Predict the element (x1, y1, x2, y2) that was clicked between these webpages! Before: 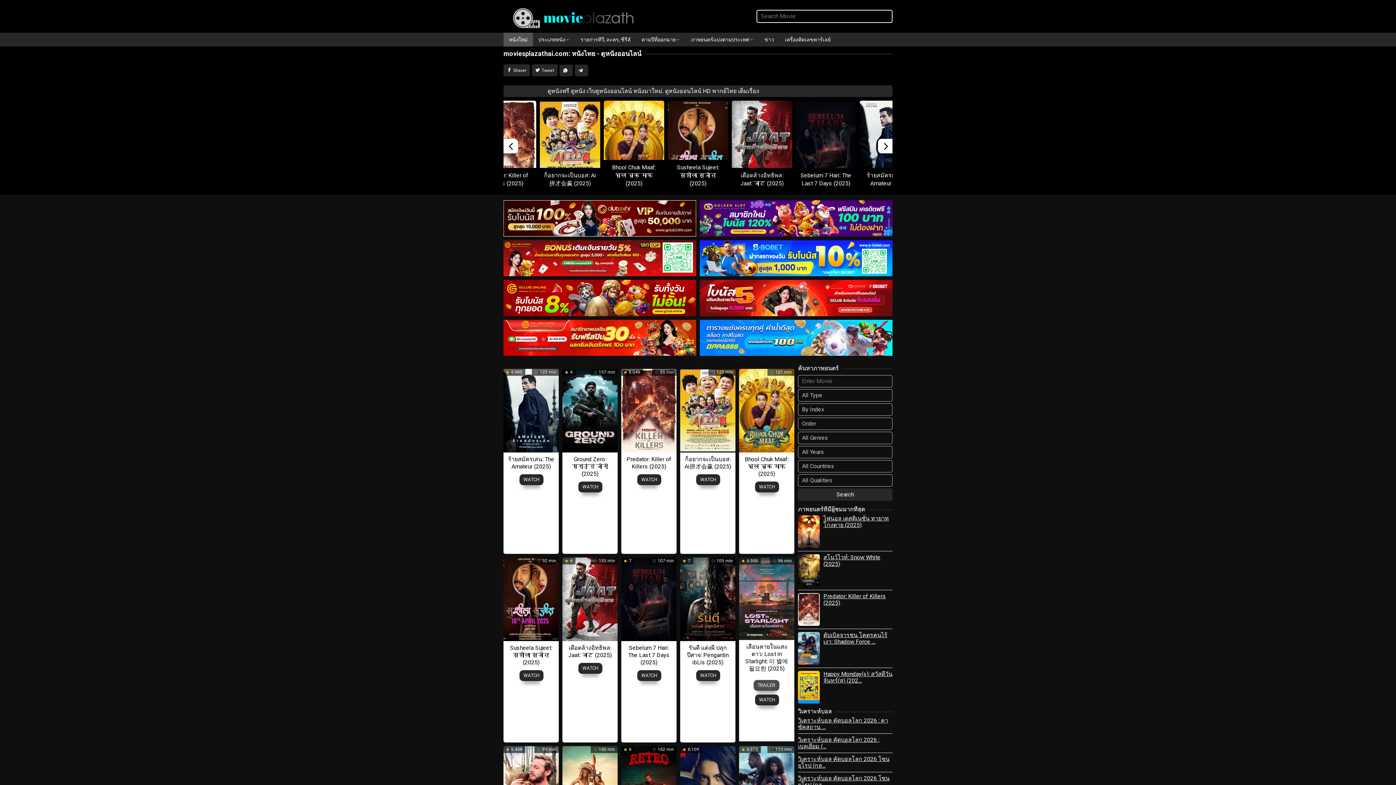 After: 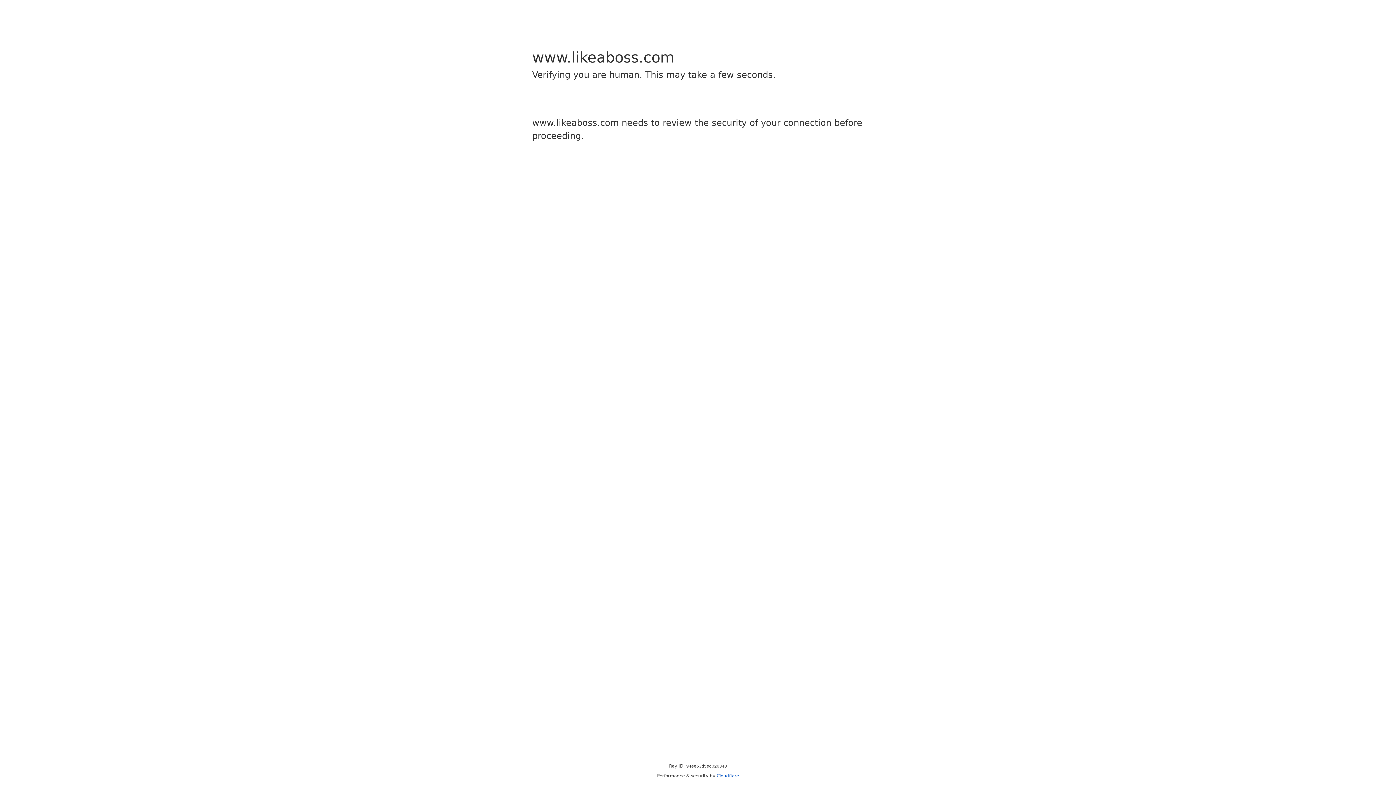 Action: bbox: (503, 333, 696, 340)